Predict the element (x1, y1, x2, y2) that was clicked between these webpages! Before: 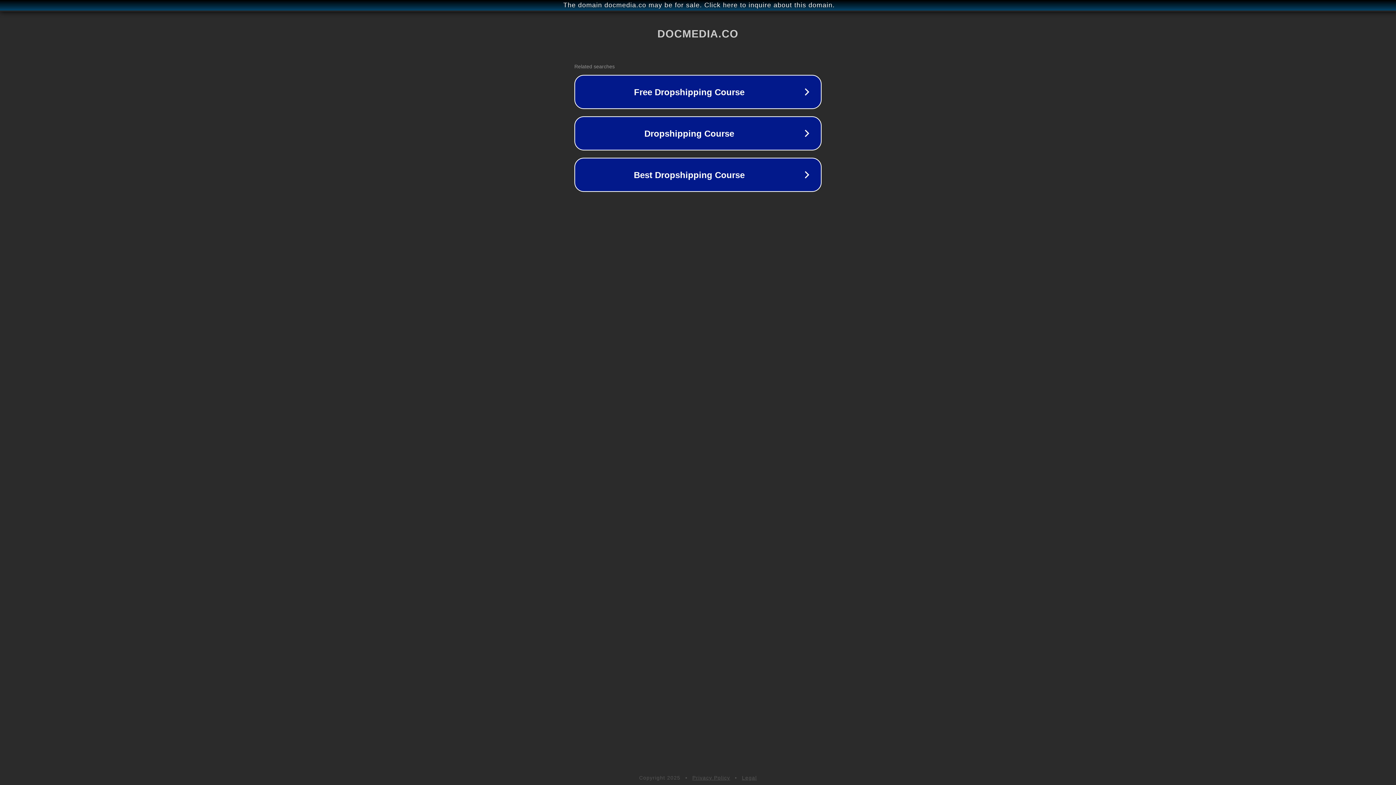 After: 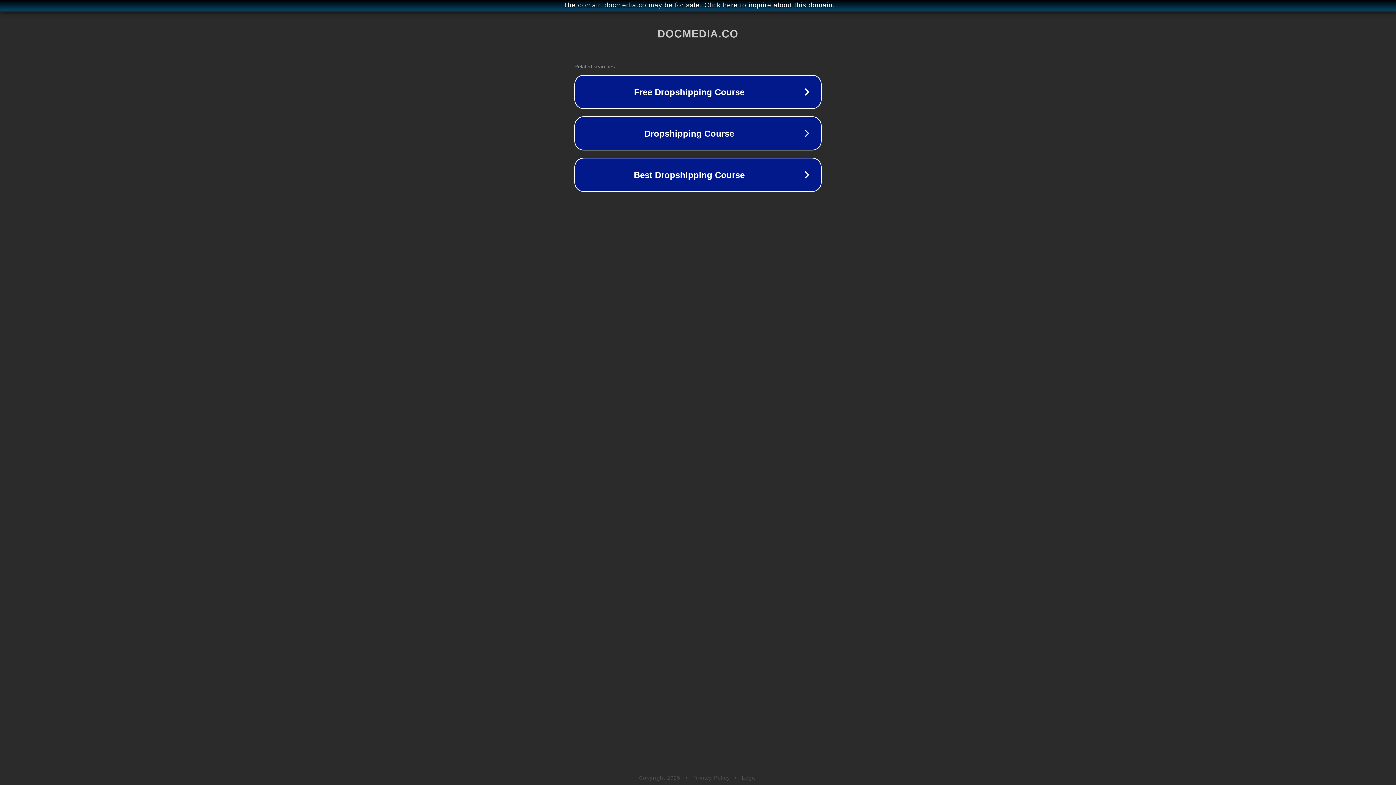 Action: bbox: (742, 775, 757, 781) label: Legal